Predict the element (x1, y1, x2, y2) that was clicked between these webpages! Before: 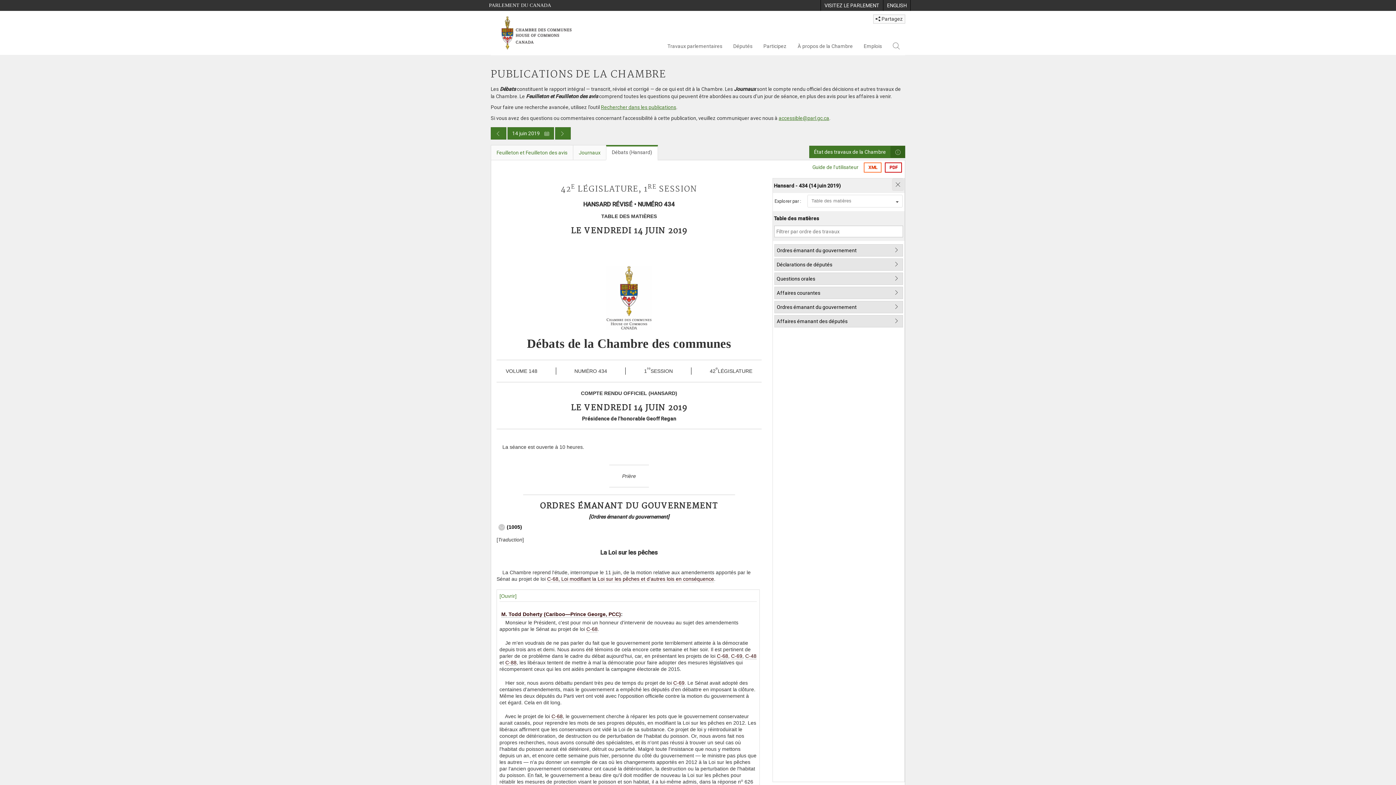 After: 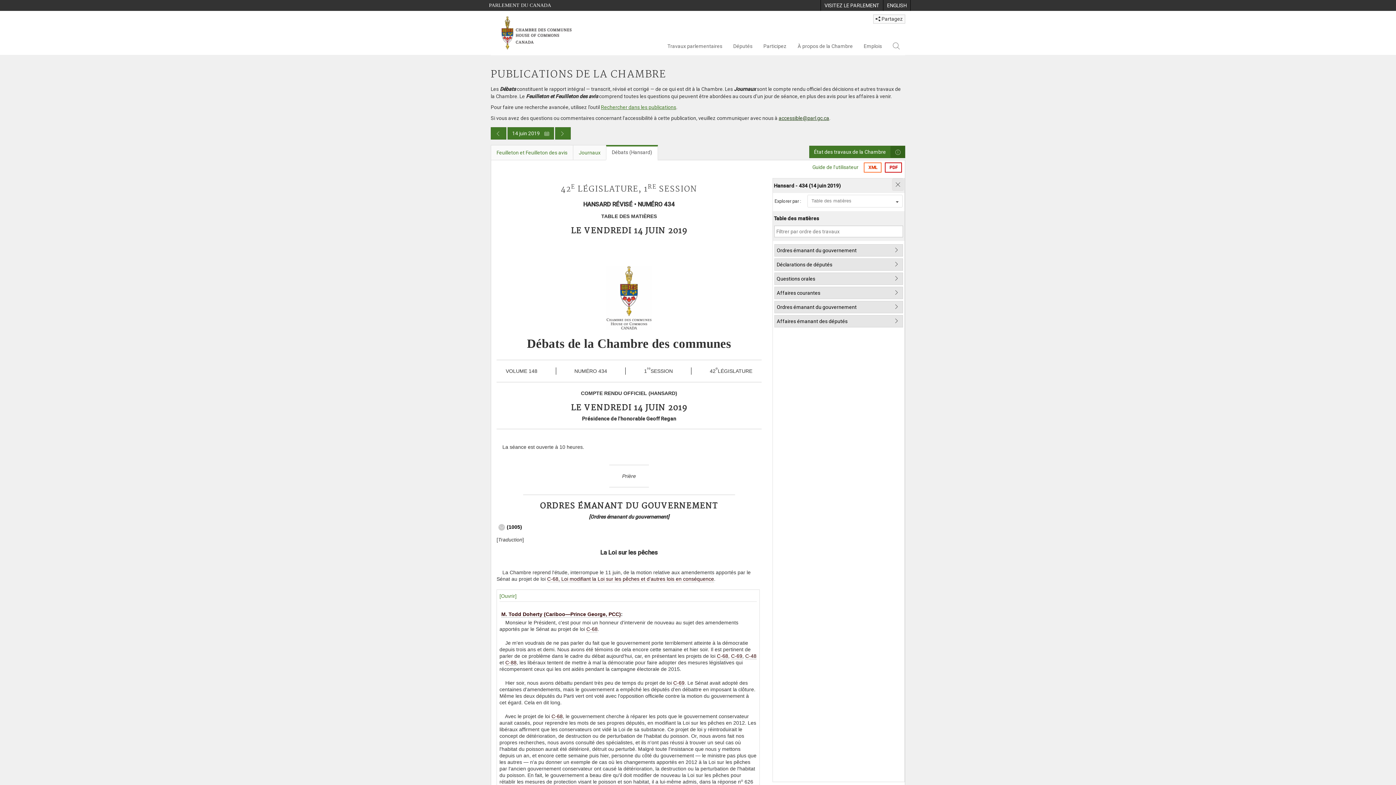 Action: bbox: (778, 115, 829, 121) label: accessible@parl.gc.ca